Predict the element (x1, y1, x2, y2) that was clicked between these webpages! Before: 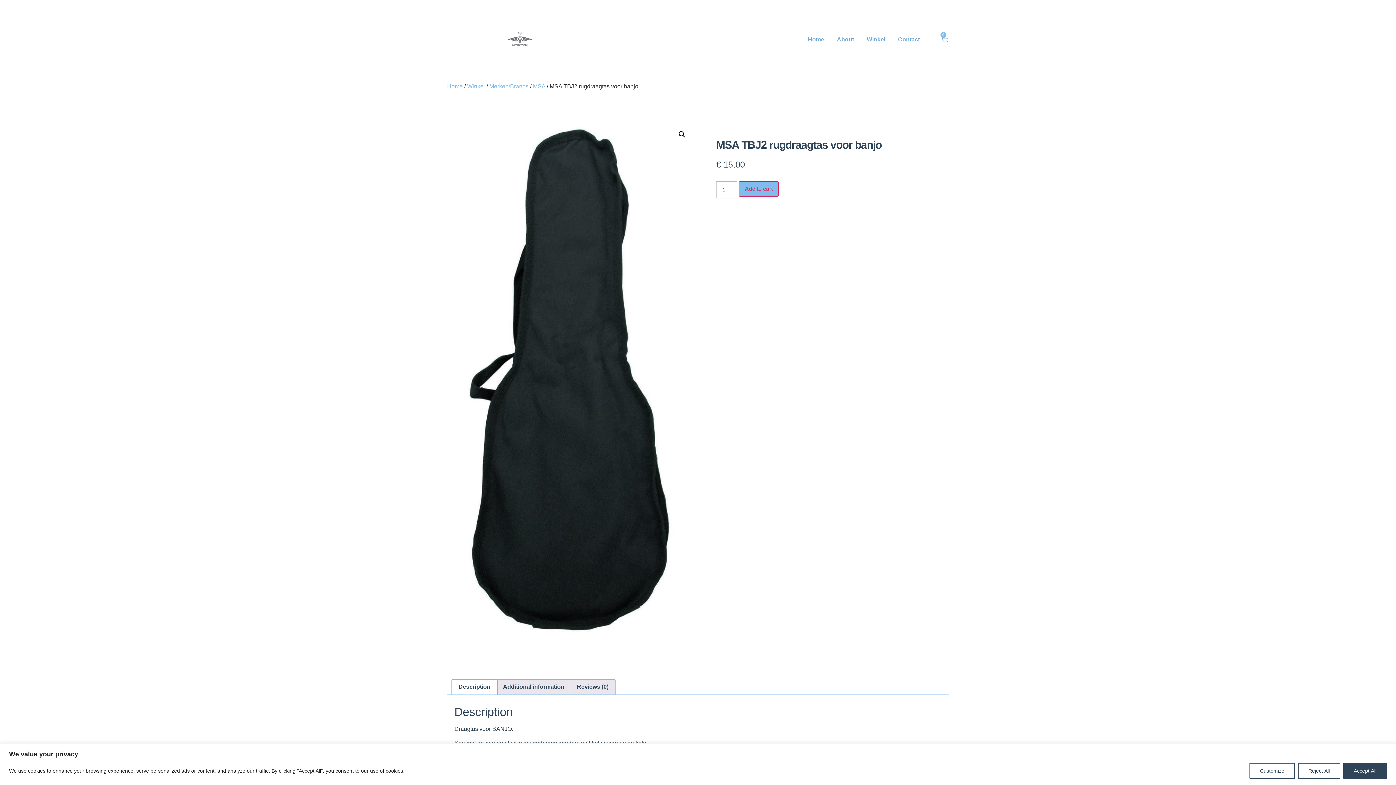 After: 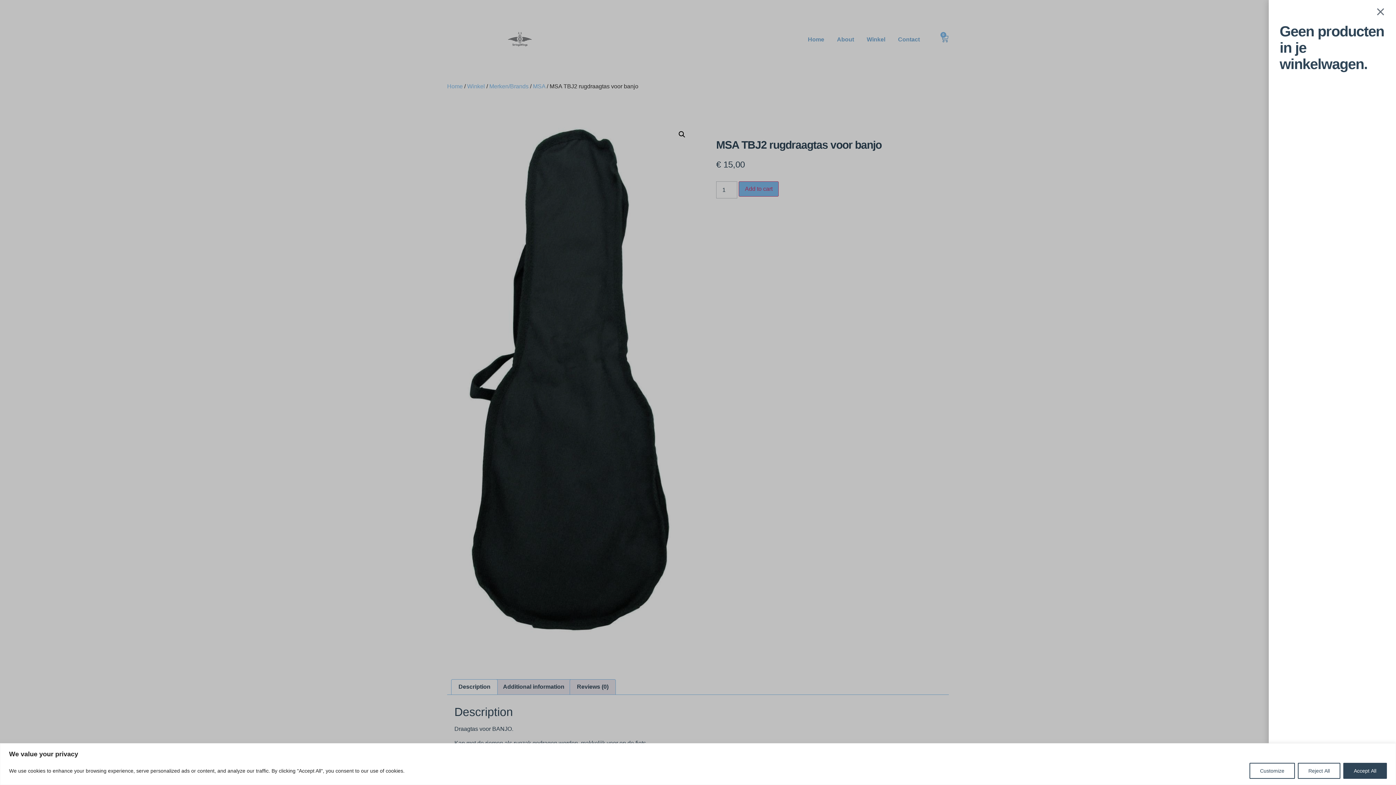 Action: label: € 0,00
0
Winkelwagen bbox: (940, 34, 948, 42)